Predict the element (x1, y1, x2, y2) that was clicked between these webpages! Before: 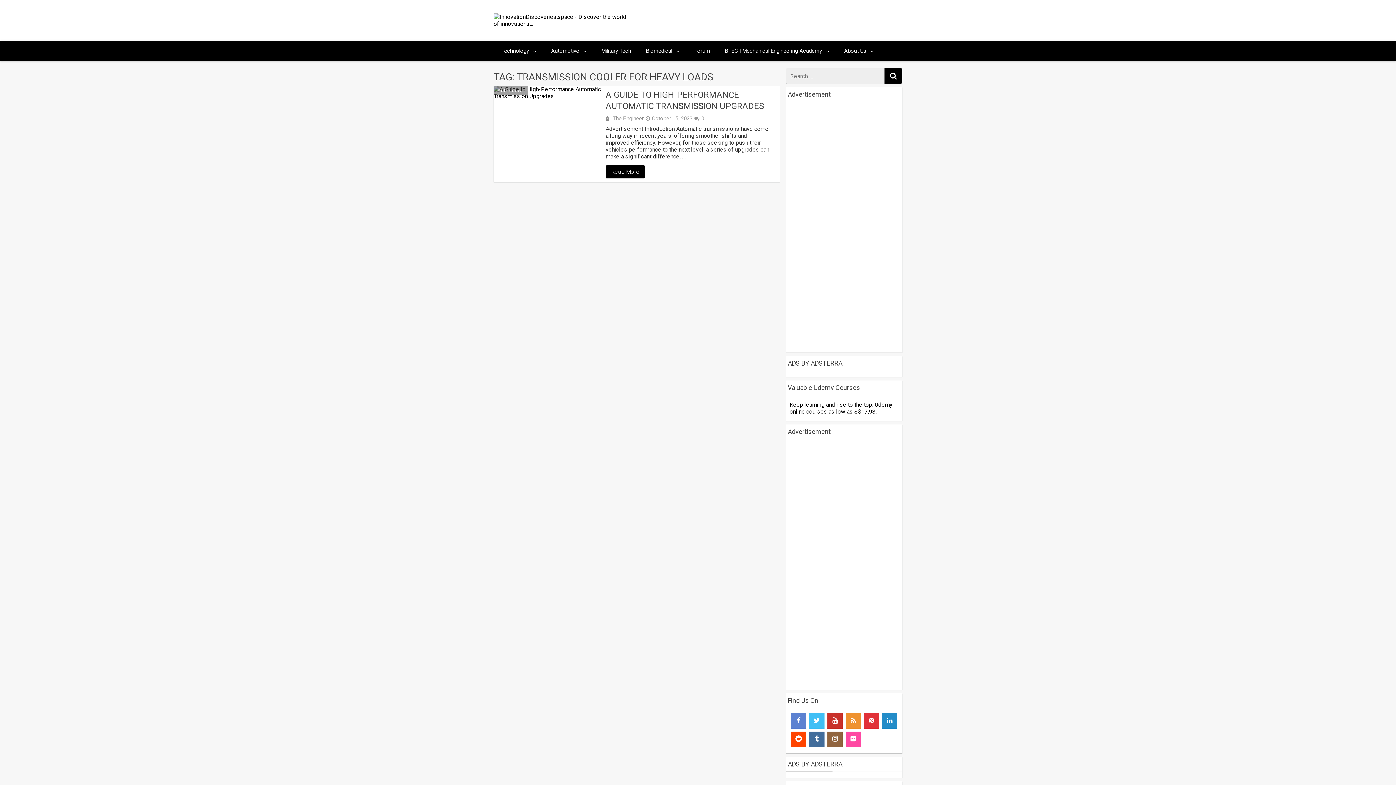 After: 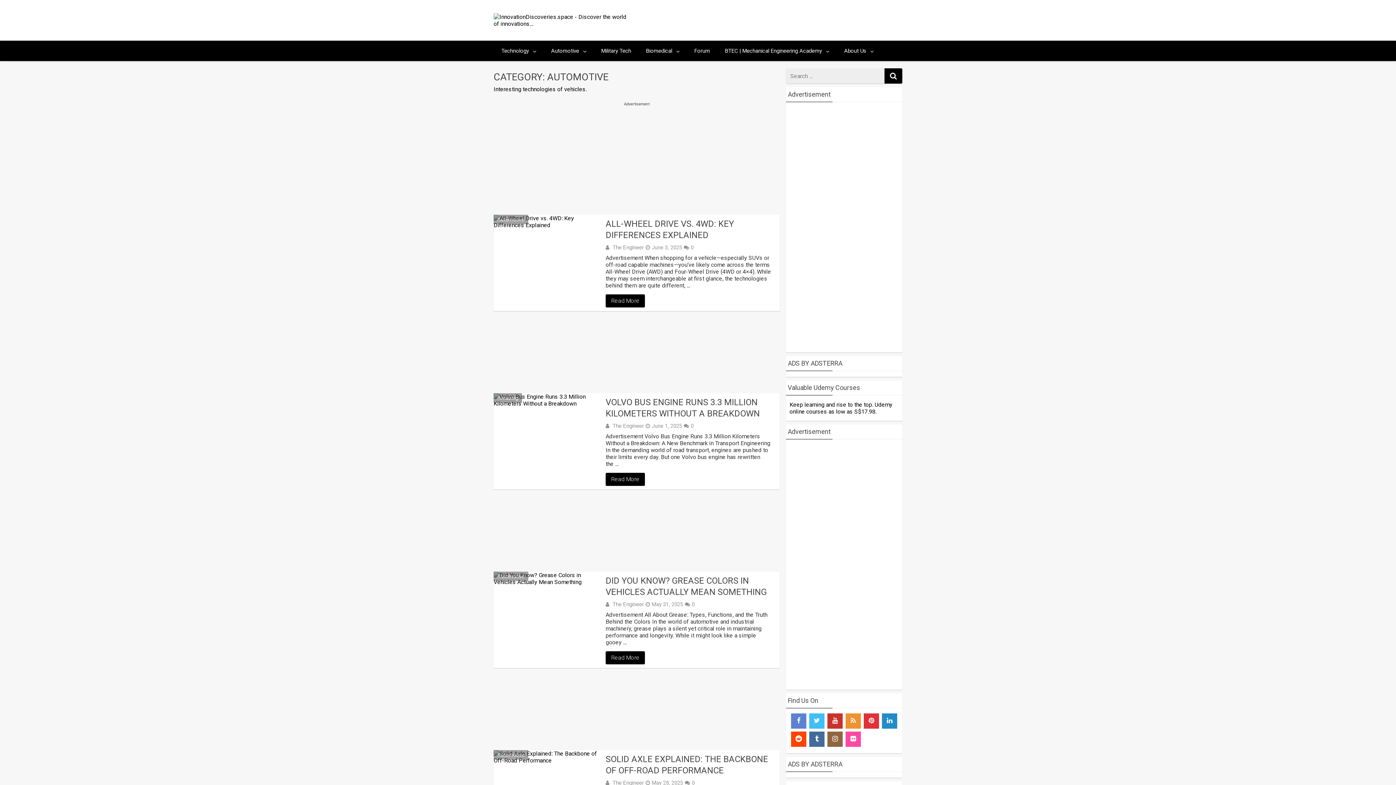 Action: label: Automotive bbox: (493, 85, 528, 95)